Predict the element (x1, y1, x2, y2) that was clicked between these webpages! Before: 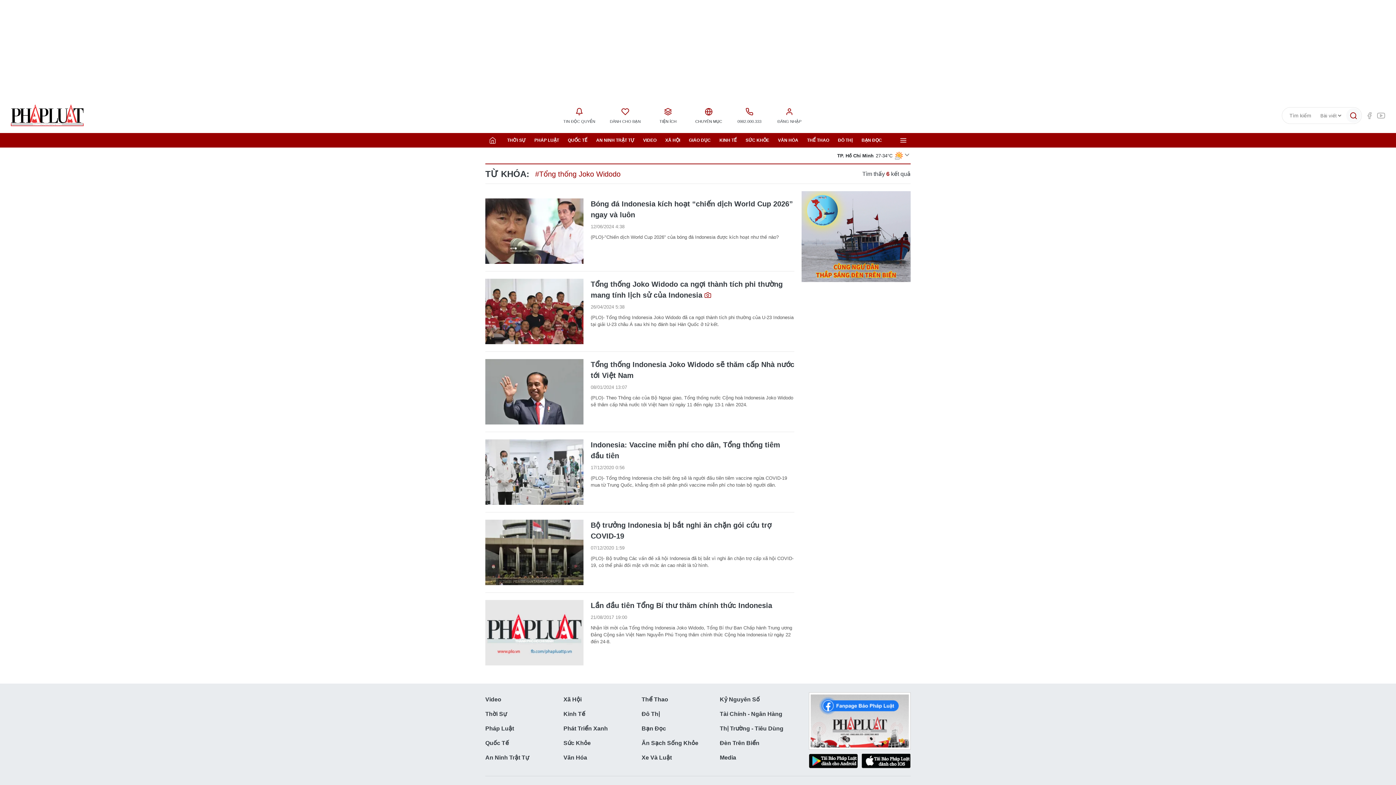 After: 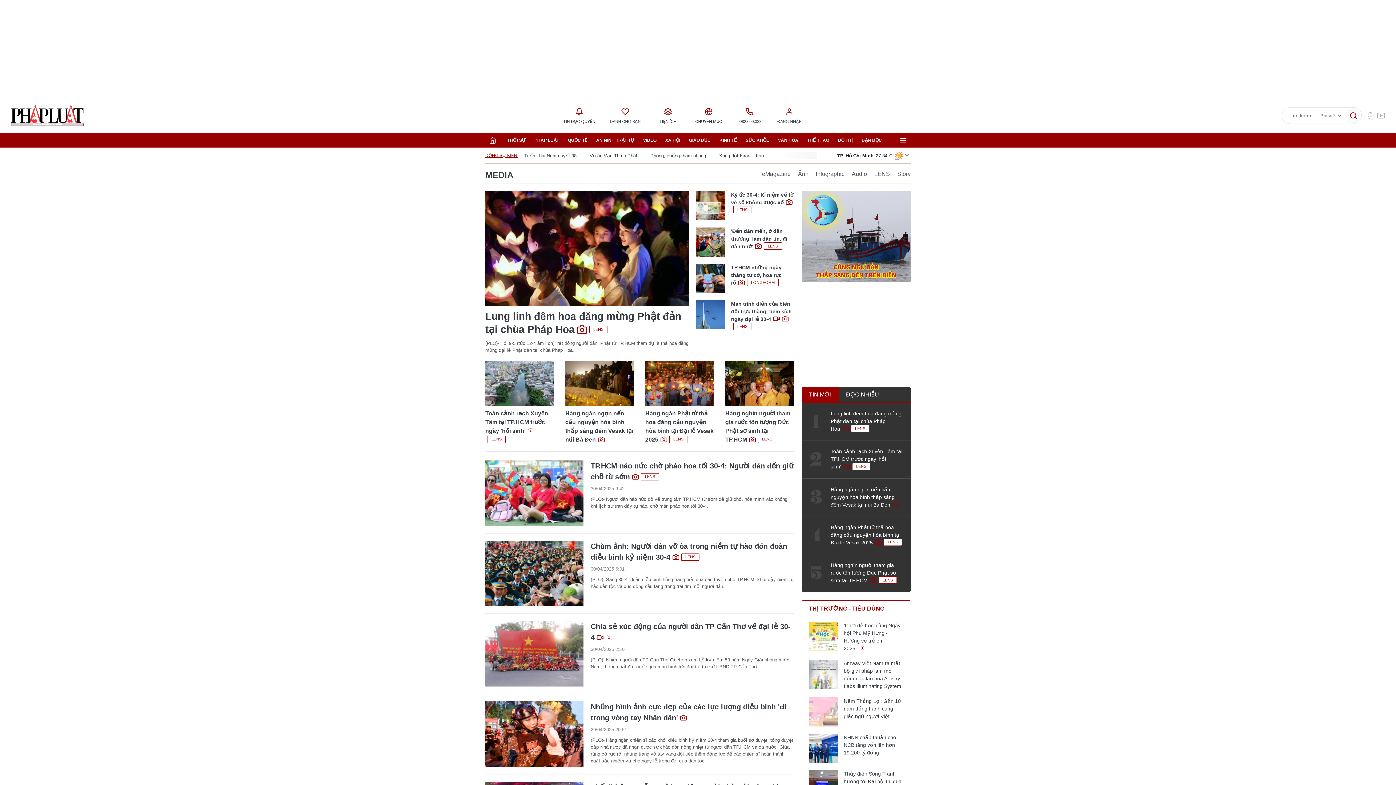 Action: label: Media bbox: (720, 750, 798, 765)